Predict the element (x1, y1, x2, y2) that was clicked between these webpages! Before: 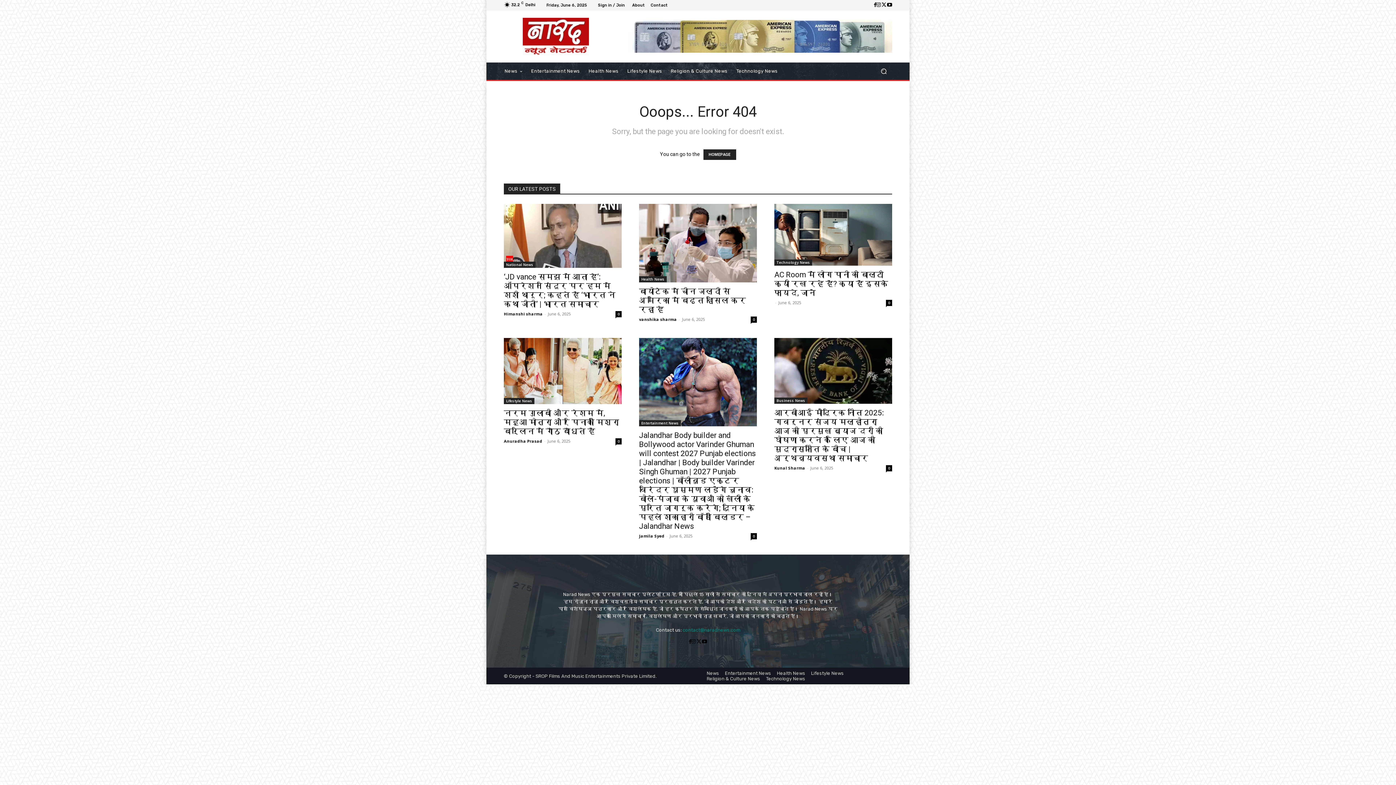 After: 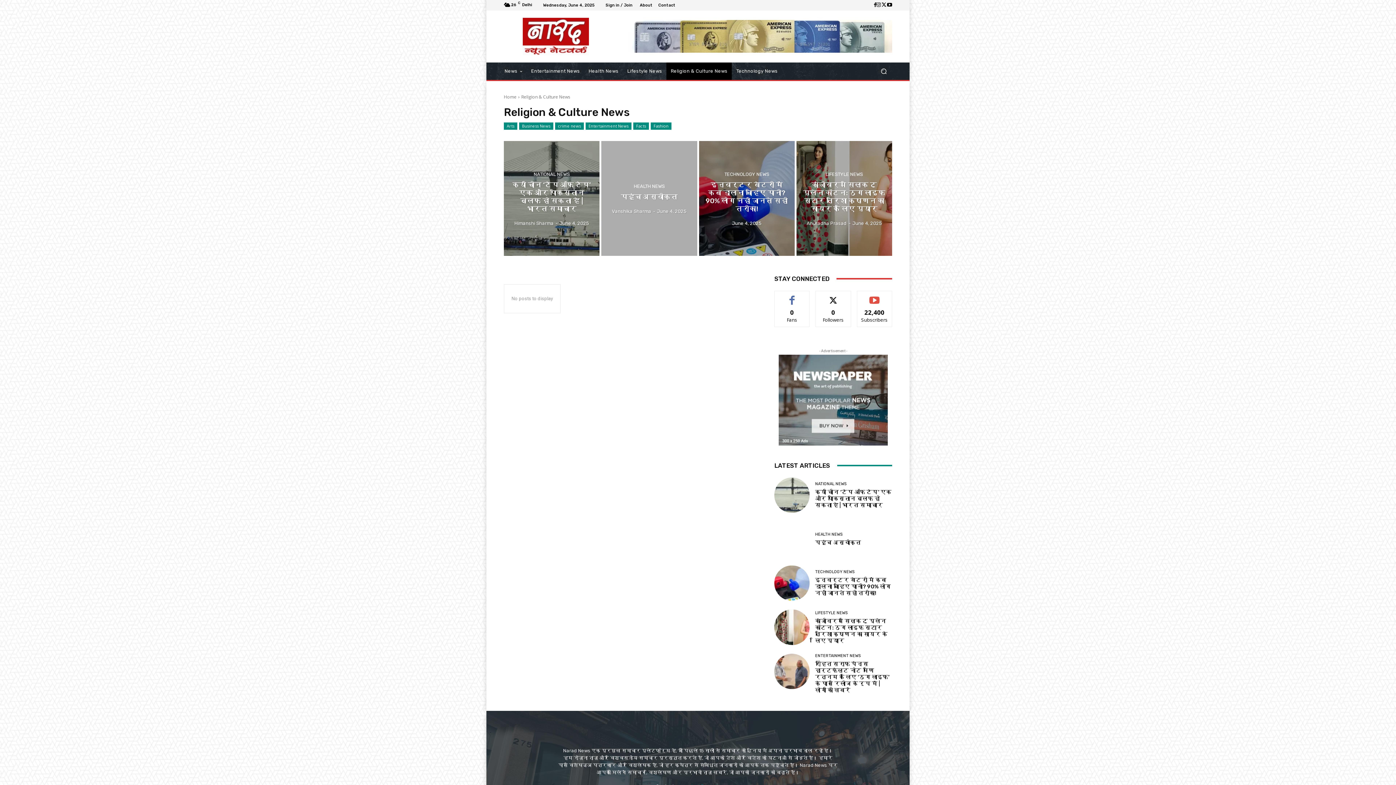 Action: label: Religion & Culture News bbox: (666, 62, 732, 80)